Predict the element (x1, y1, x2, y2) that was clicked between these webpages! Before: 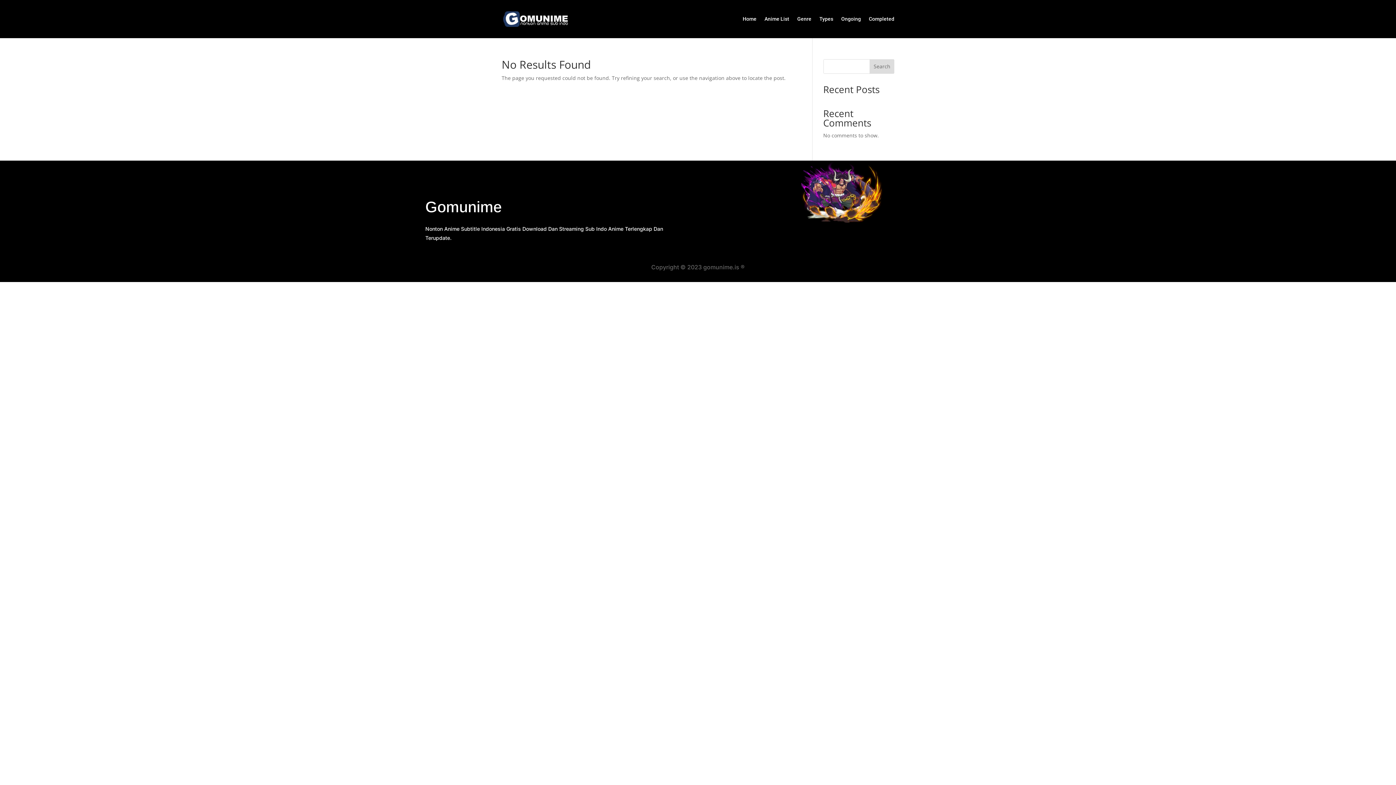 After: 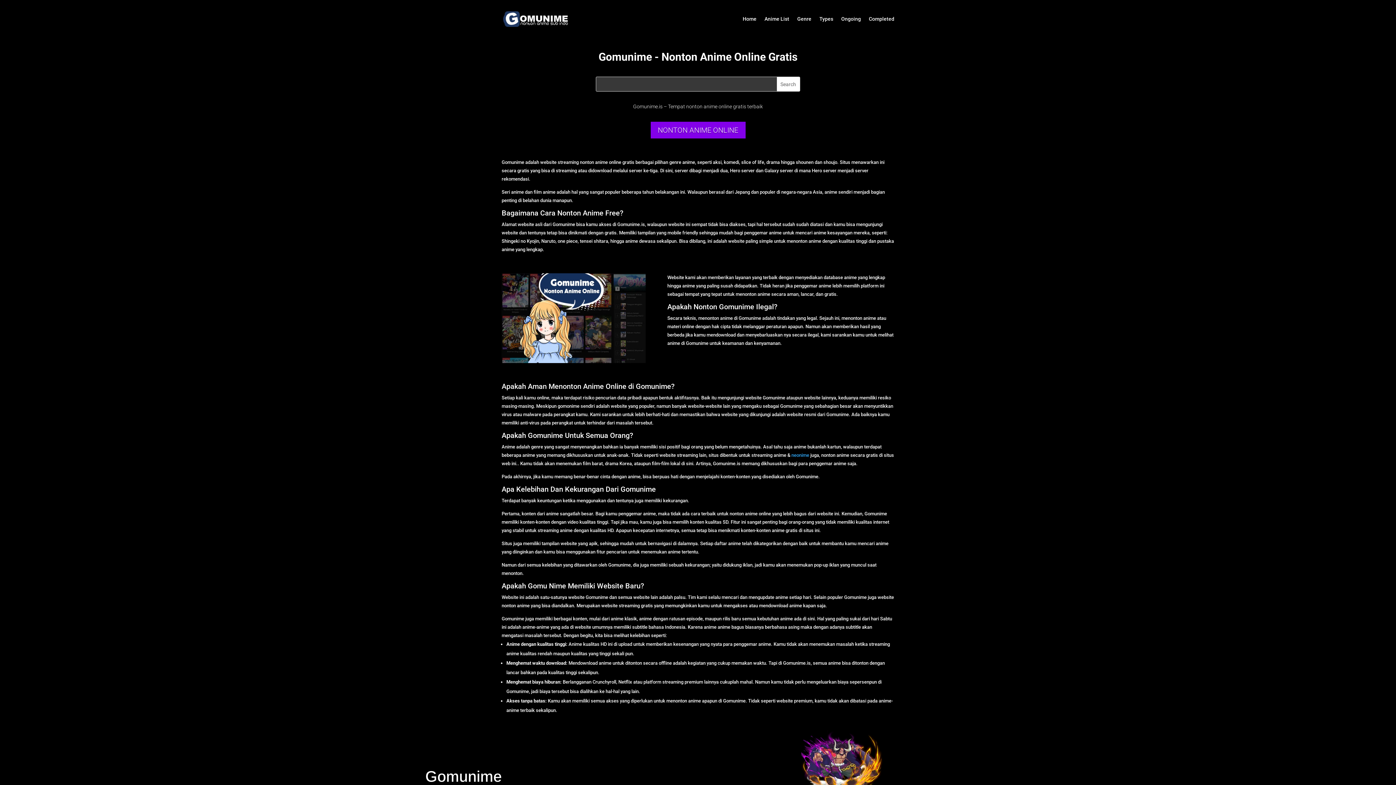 Action: label: Home bbox: (742, 0, 756, 38)